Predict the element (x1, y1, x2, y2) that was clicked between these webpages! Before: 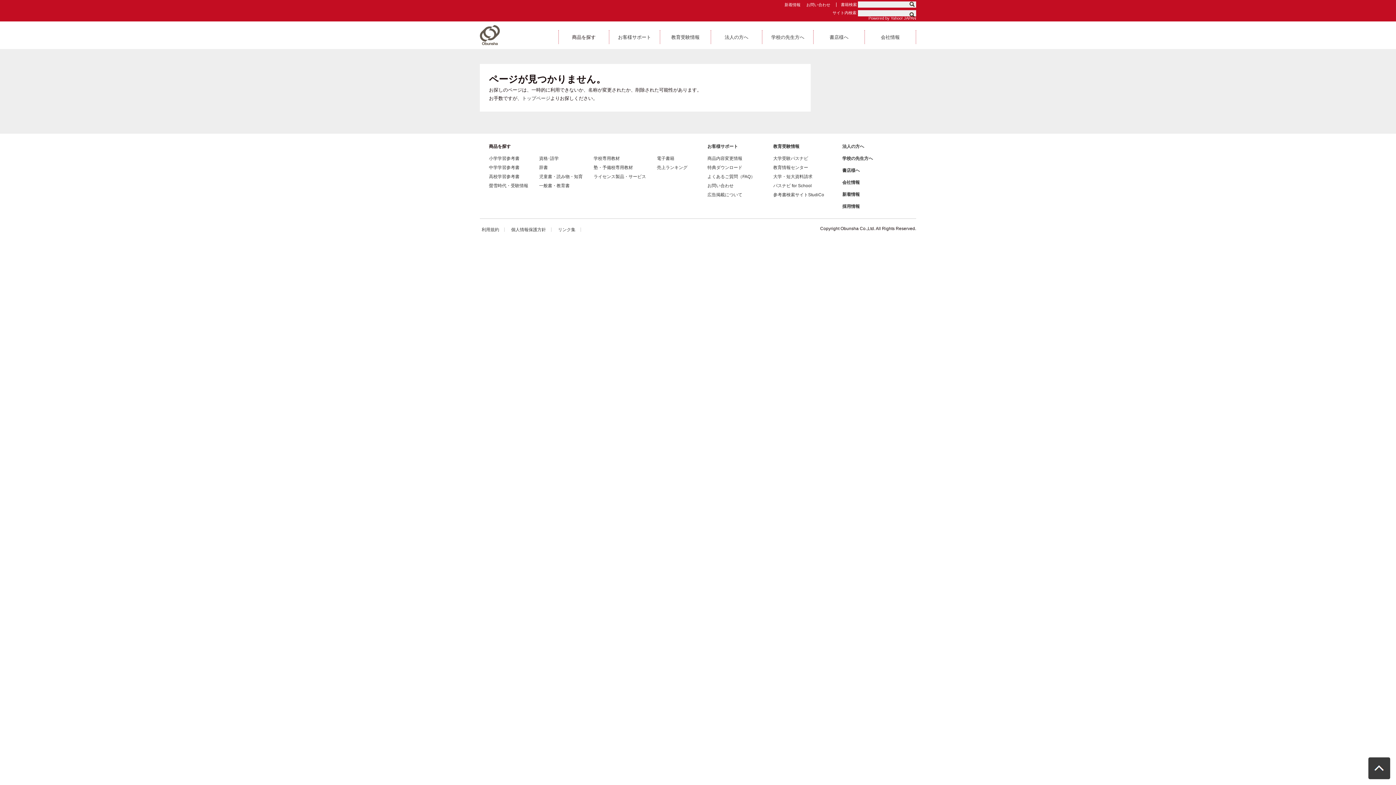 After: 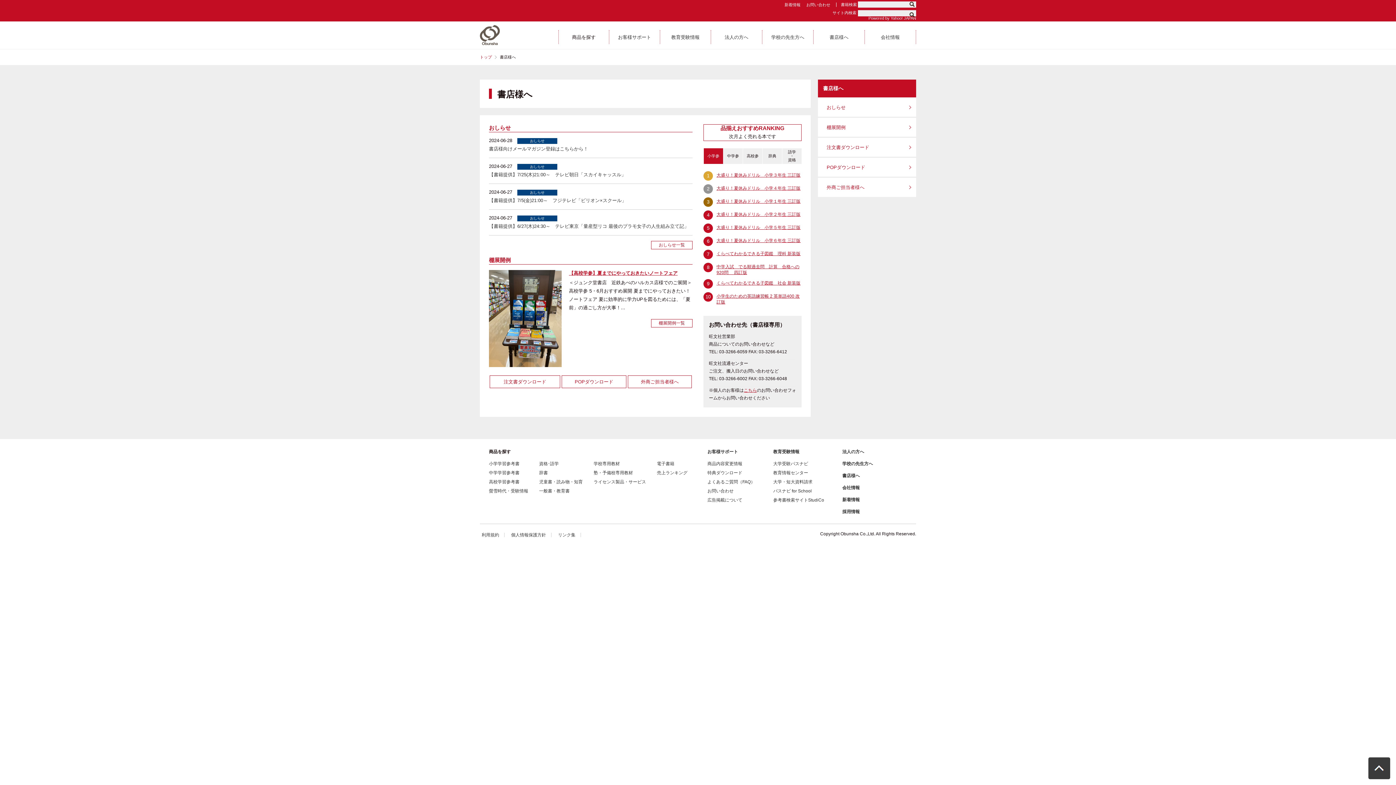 Action: bbox: (813, 30, 865, 44) label: 書店様へ